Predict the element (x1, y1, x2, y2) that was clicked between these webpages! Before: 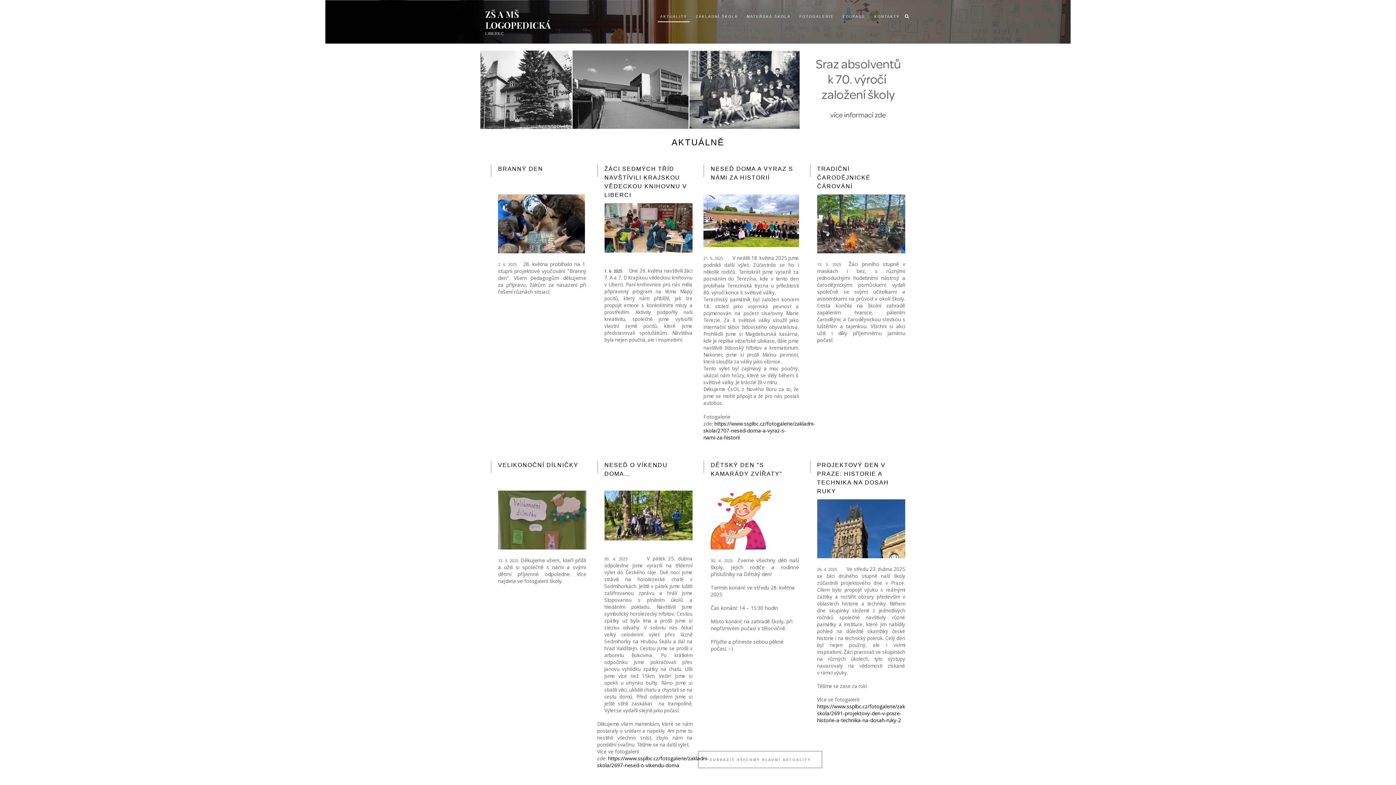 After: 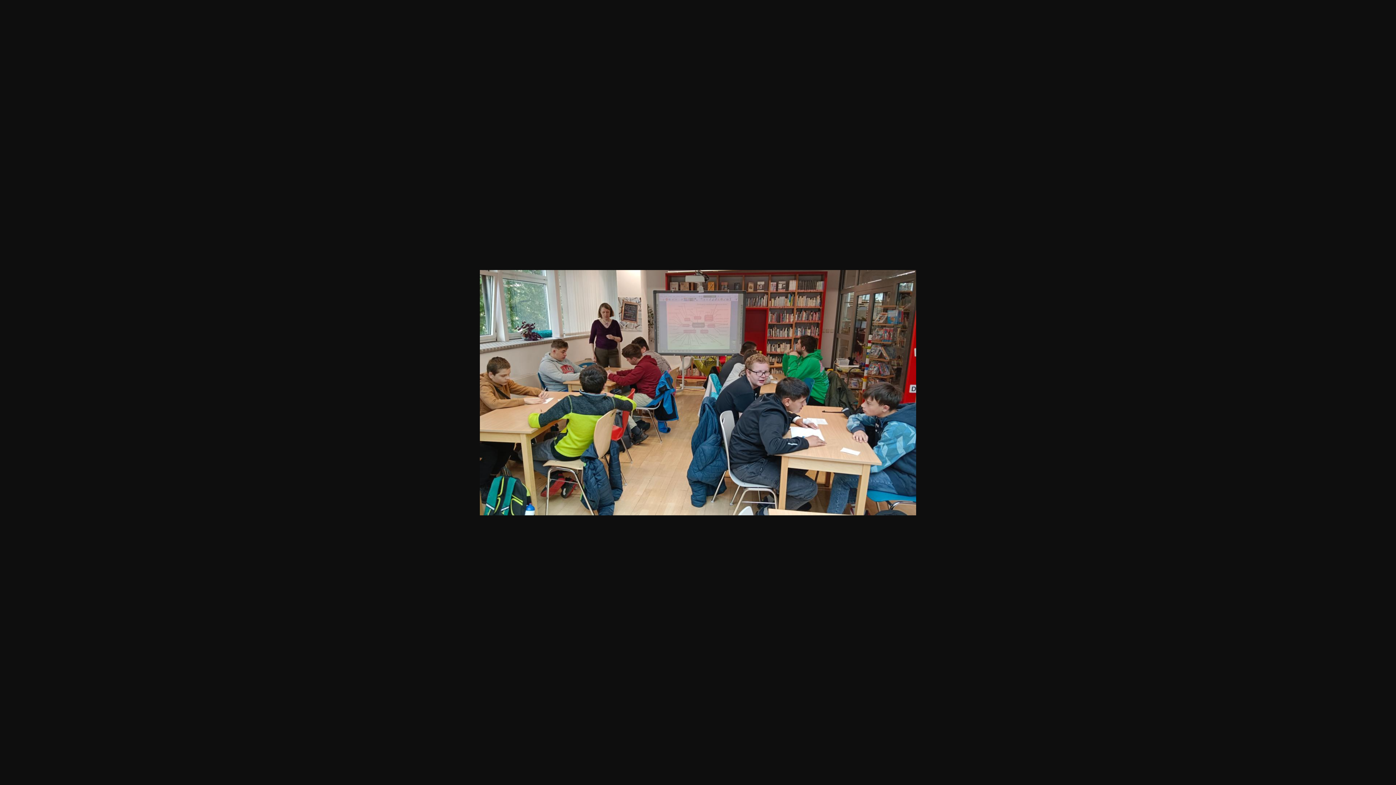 Action: bbox: (604, 203, 692, 260)